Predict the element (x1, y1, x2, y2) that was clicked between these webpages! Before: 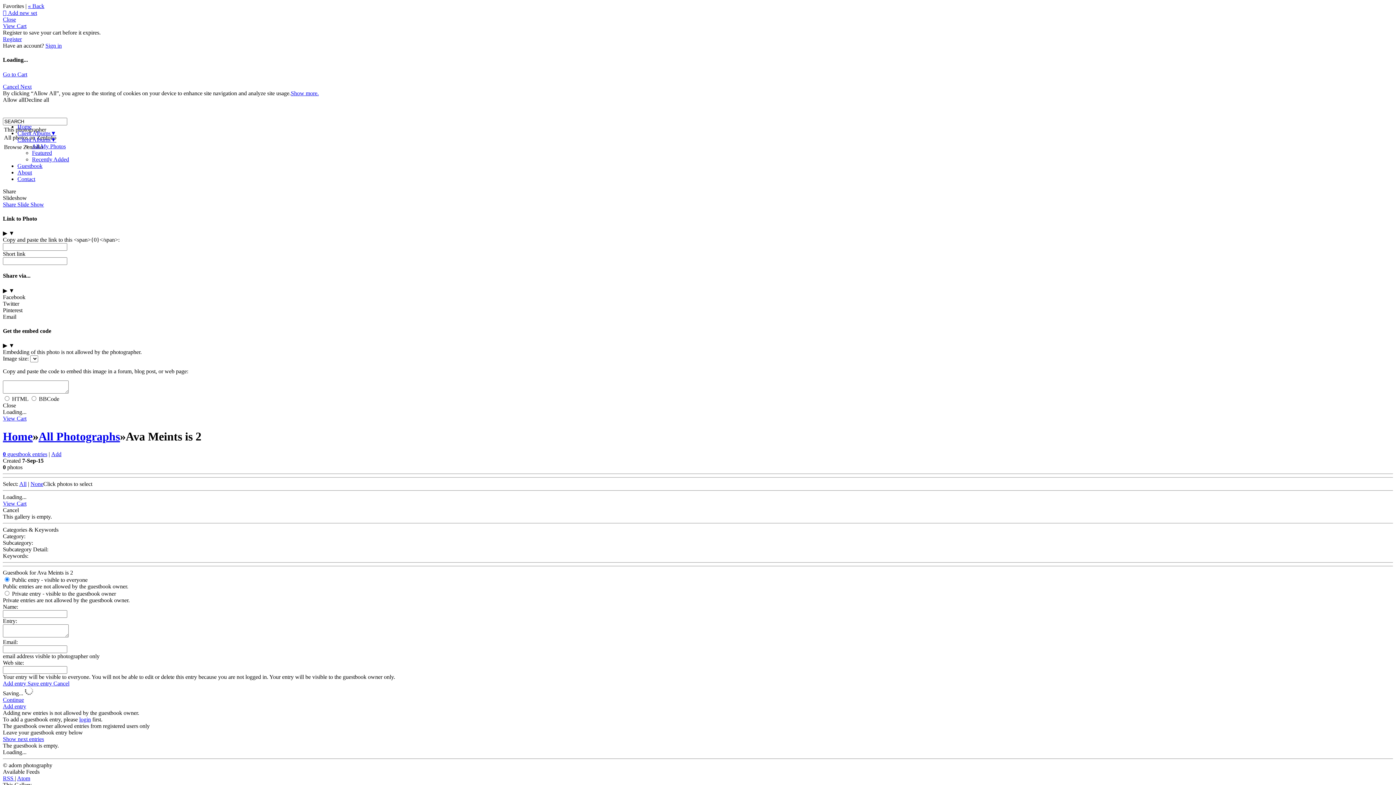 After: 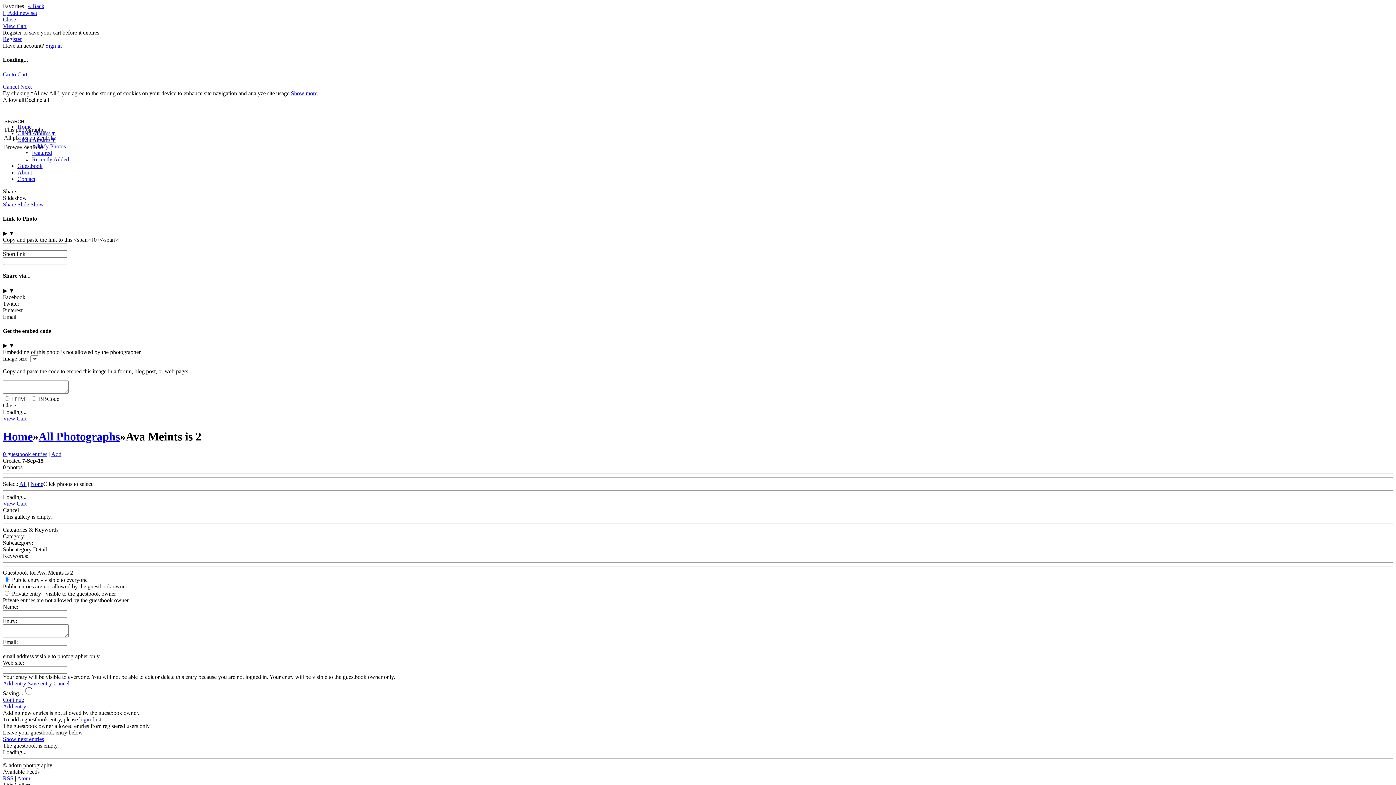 Action: bbox: (2, 83, 20, 89) label: Cancel 